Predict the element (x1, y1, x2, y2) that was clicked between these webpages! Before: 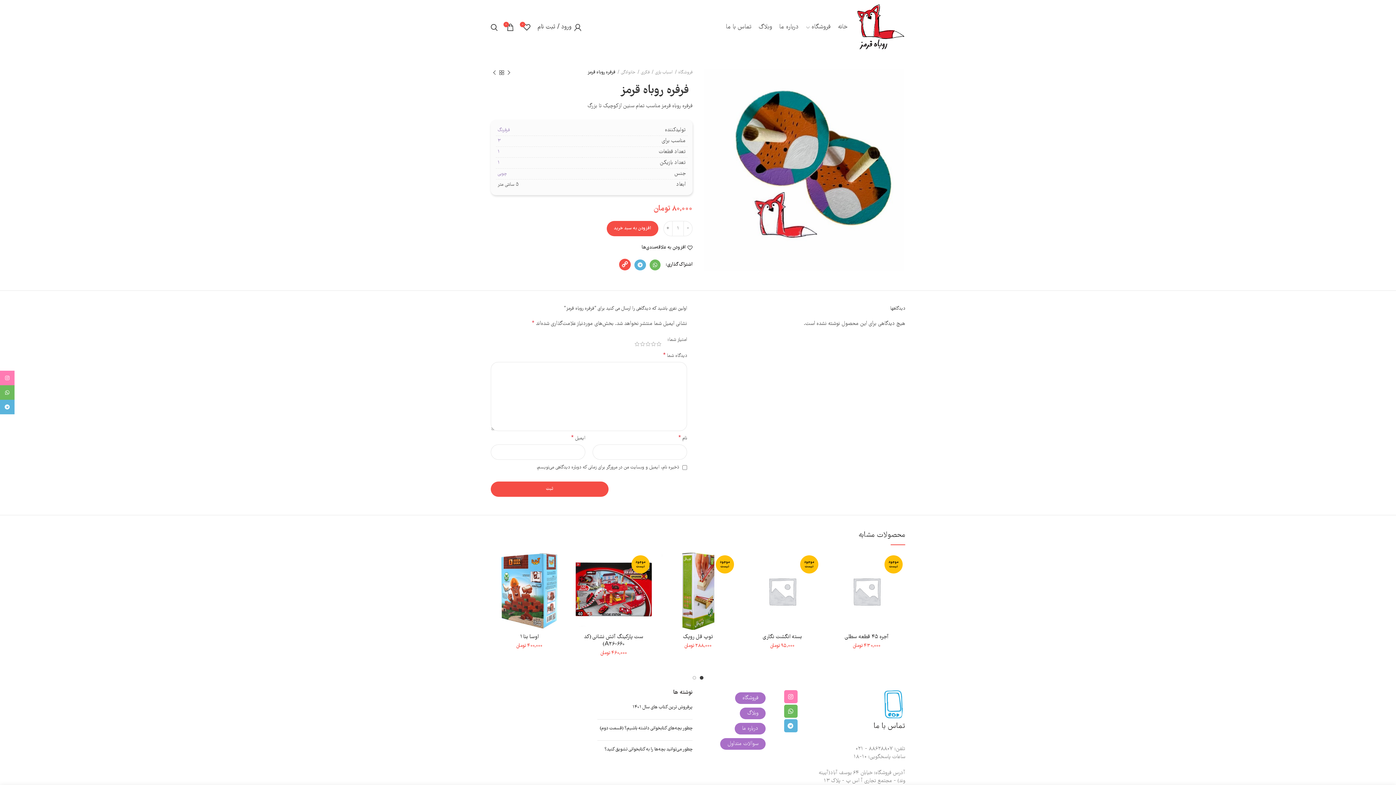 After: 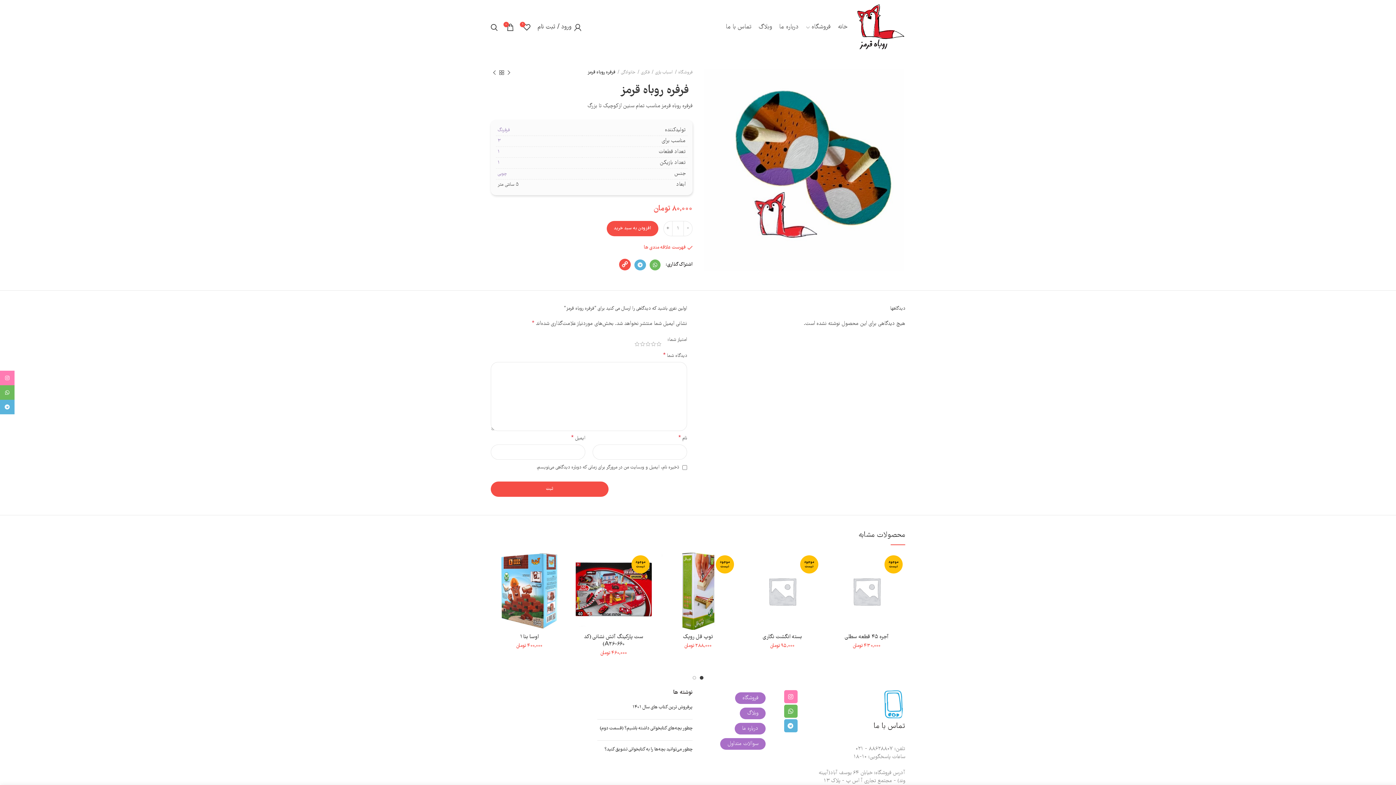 Action: bbox: (641, 245, 692, 250) label: افزودن به علاقه‌مندی‌ها